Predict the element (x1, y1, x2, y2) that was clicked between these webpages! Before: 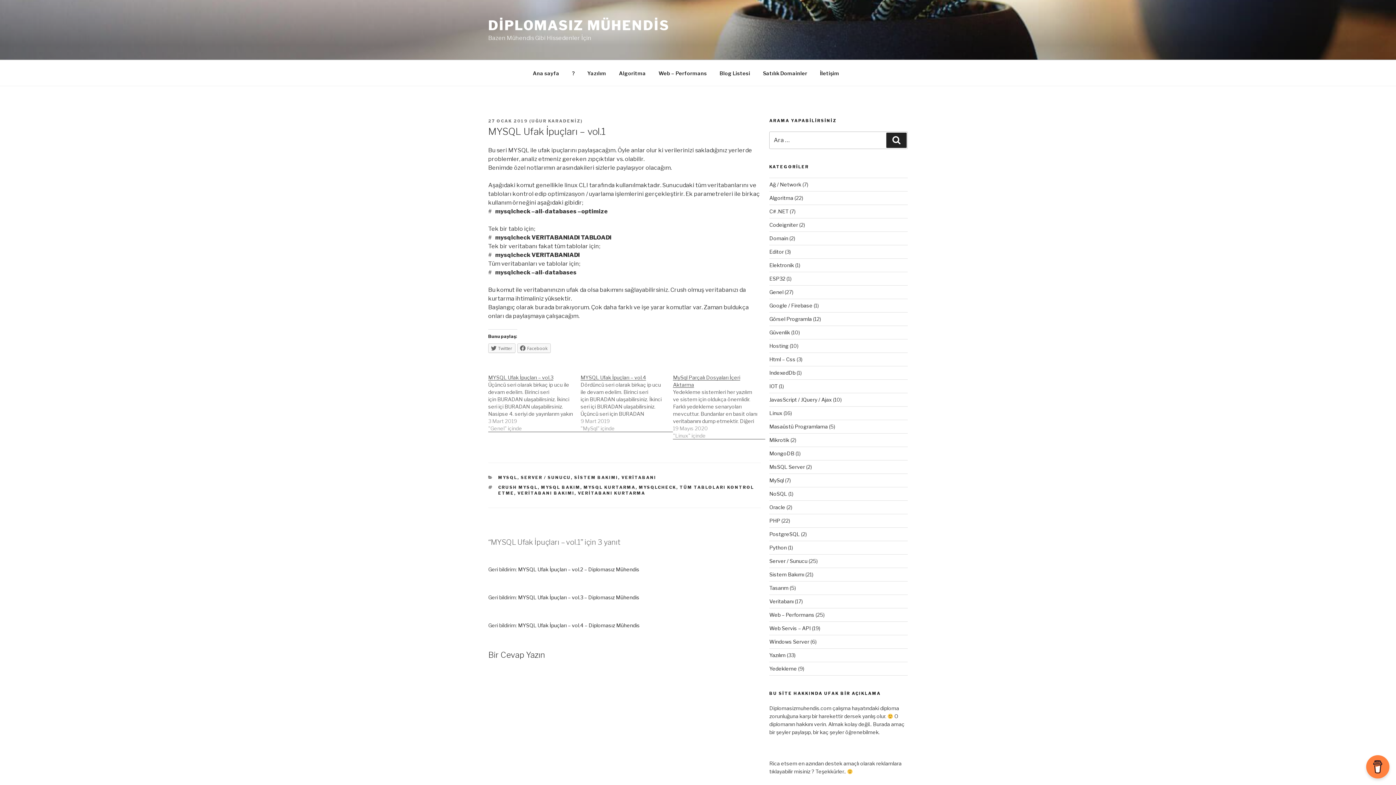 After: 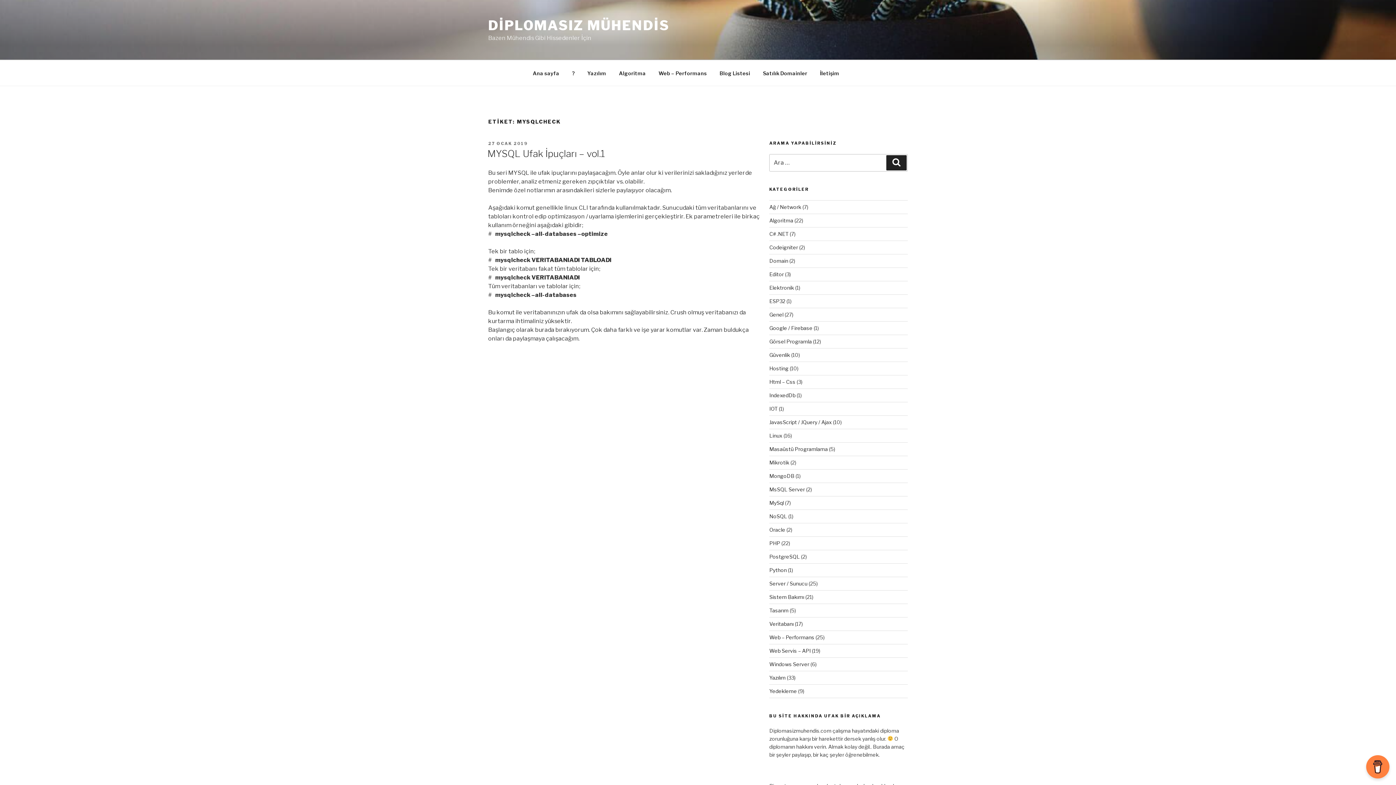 Action: label: MYSQLCHECK bbox: (639, 485, 676, 490)